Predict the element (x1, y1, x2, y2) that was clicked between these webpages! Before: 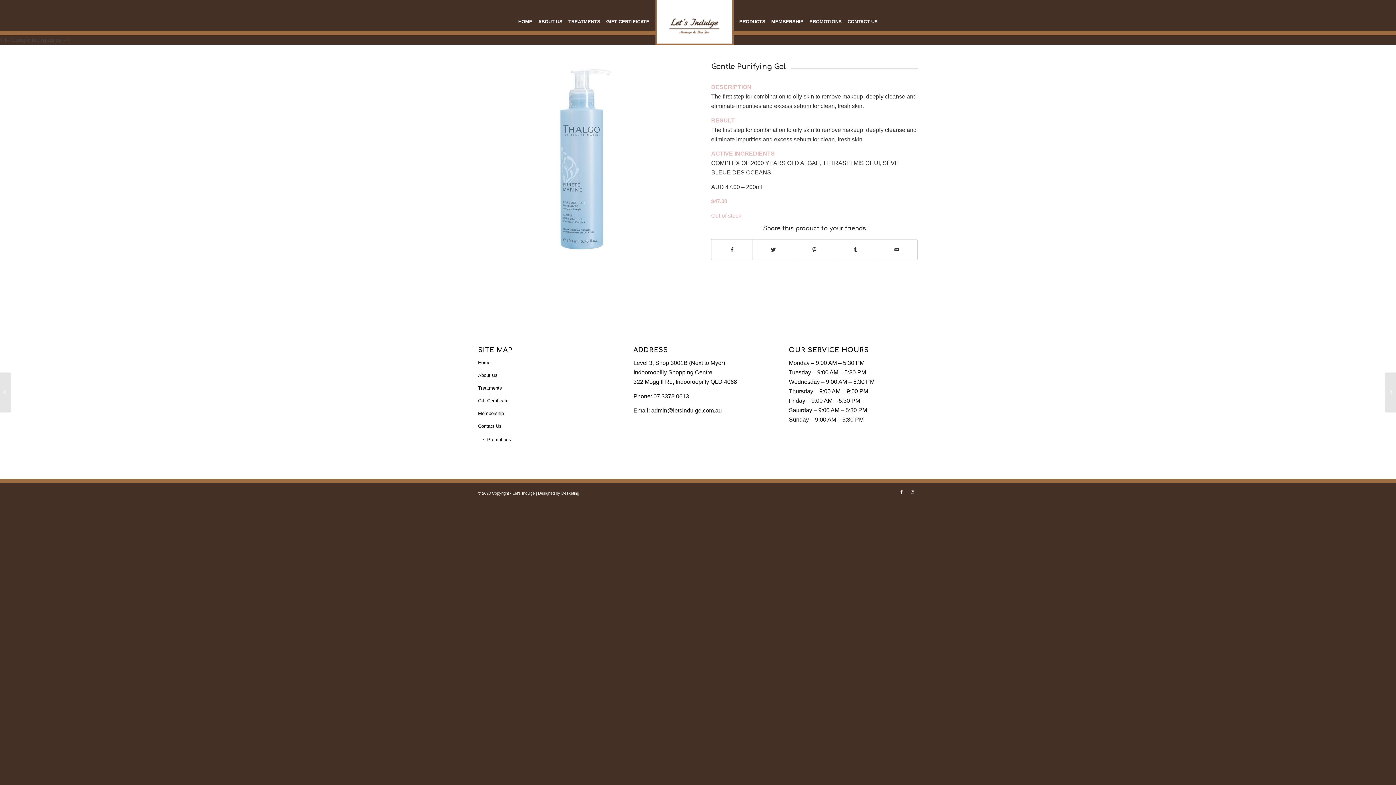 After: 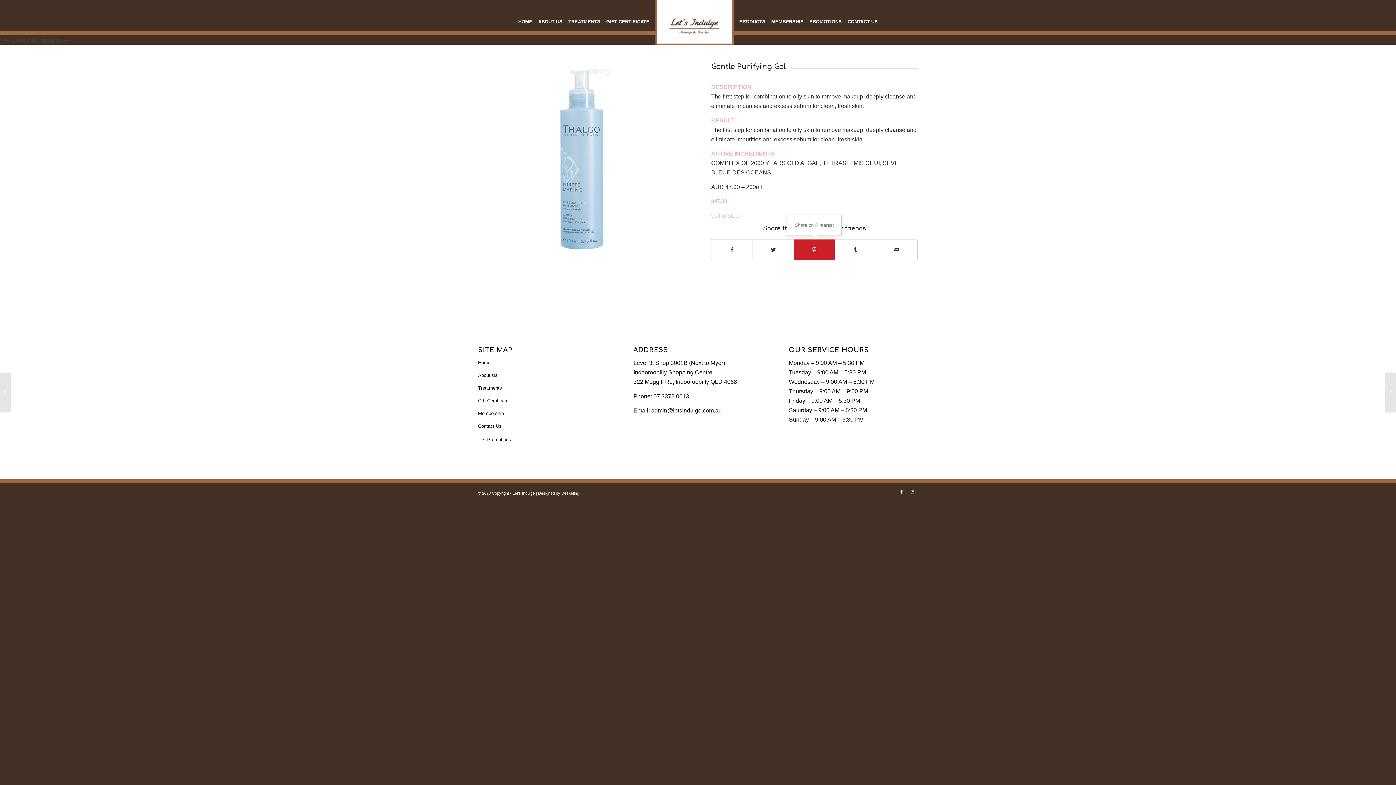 Action: label: Share on Pinterest bbox: (794, 239, 835, 259)